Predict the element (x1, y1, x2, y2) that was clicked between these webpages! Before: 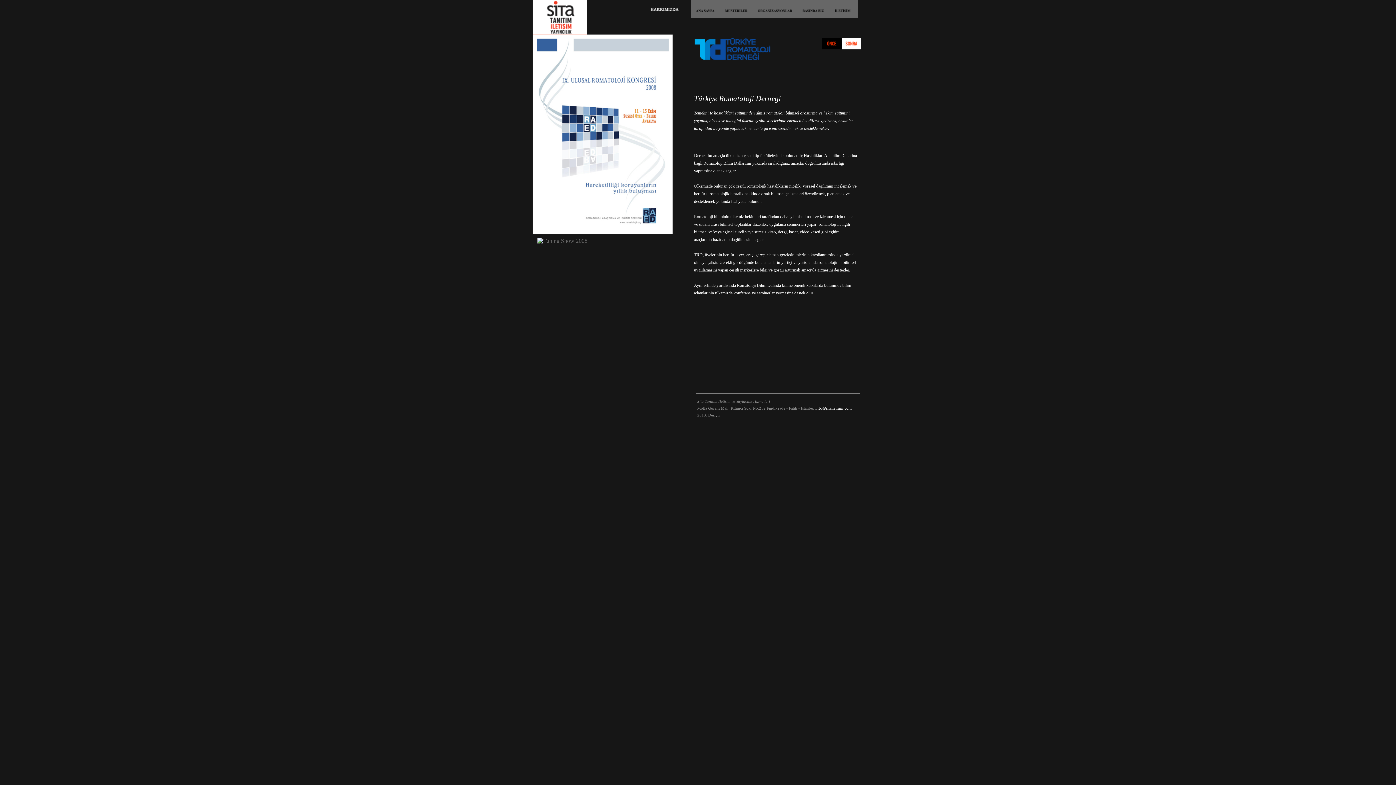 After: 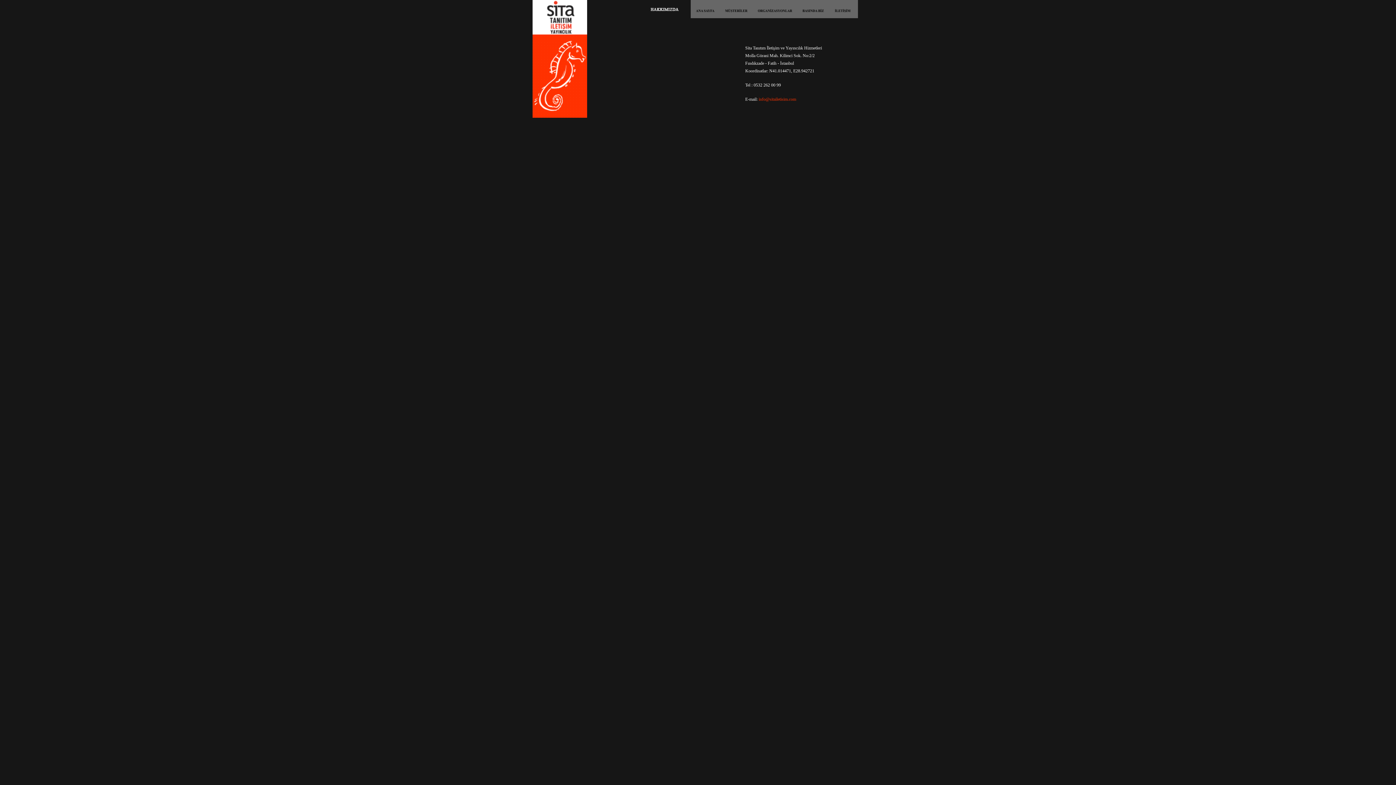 Action: bbox: (829, 0, 855, 24)